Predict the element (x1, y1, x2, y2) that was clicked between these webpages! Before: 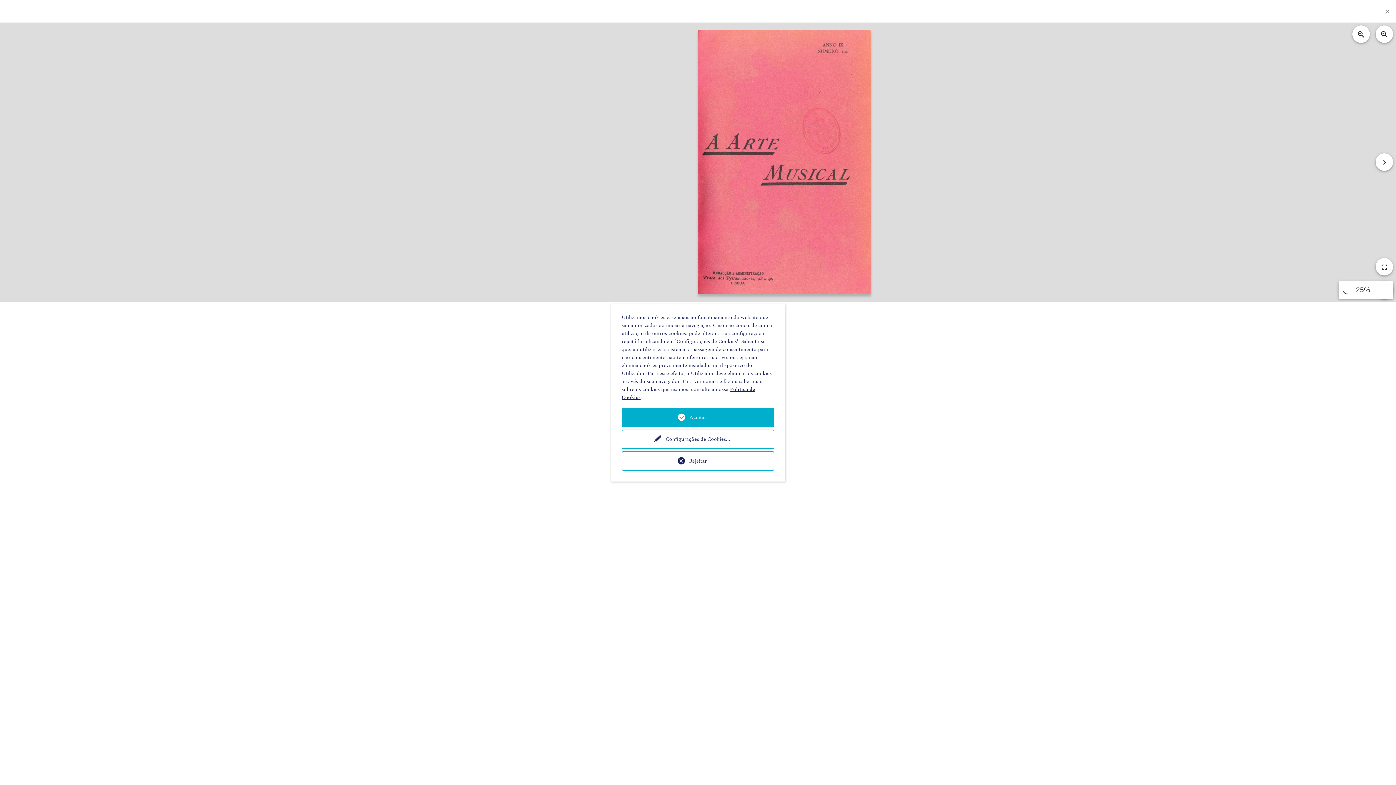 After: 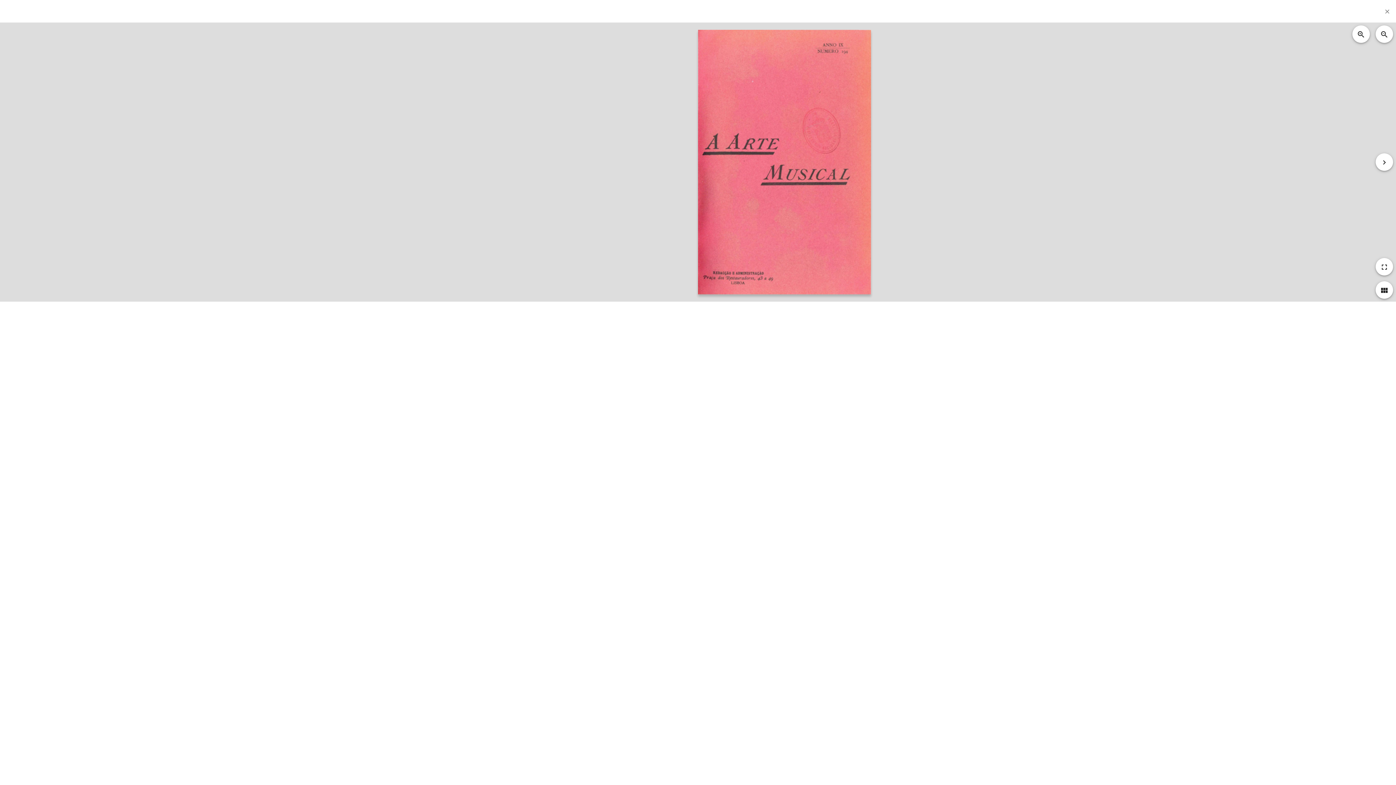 Action: label: Rejeitar bbox: (621, 451, 774, 470)